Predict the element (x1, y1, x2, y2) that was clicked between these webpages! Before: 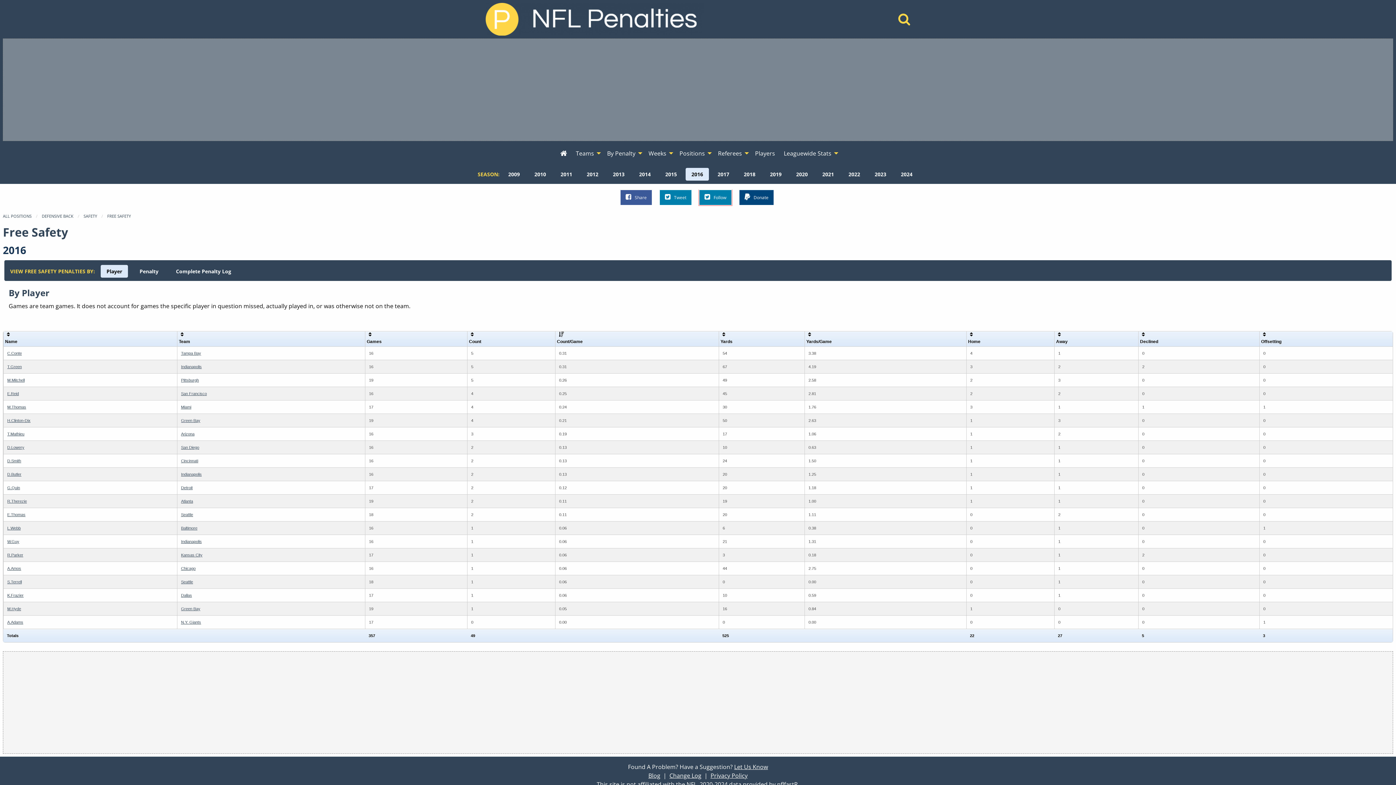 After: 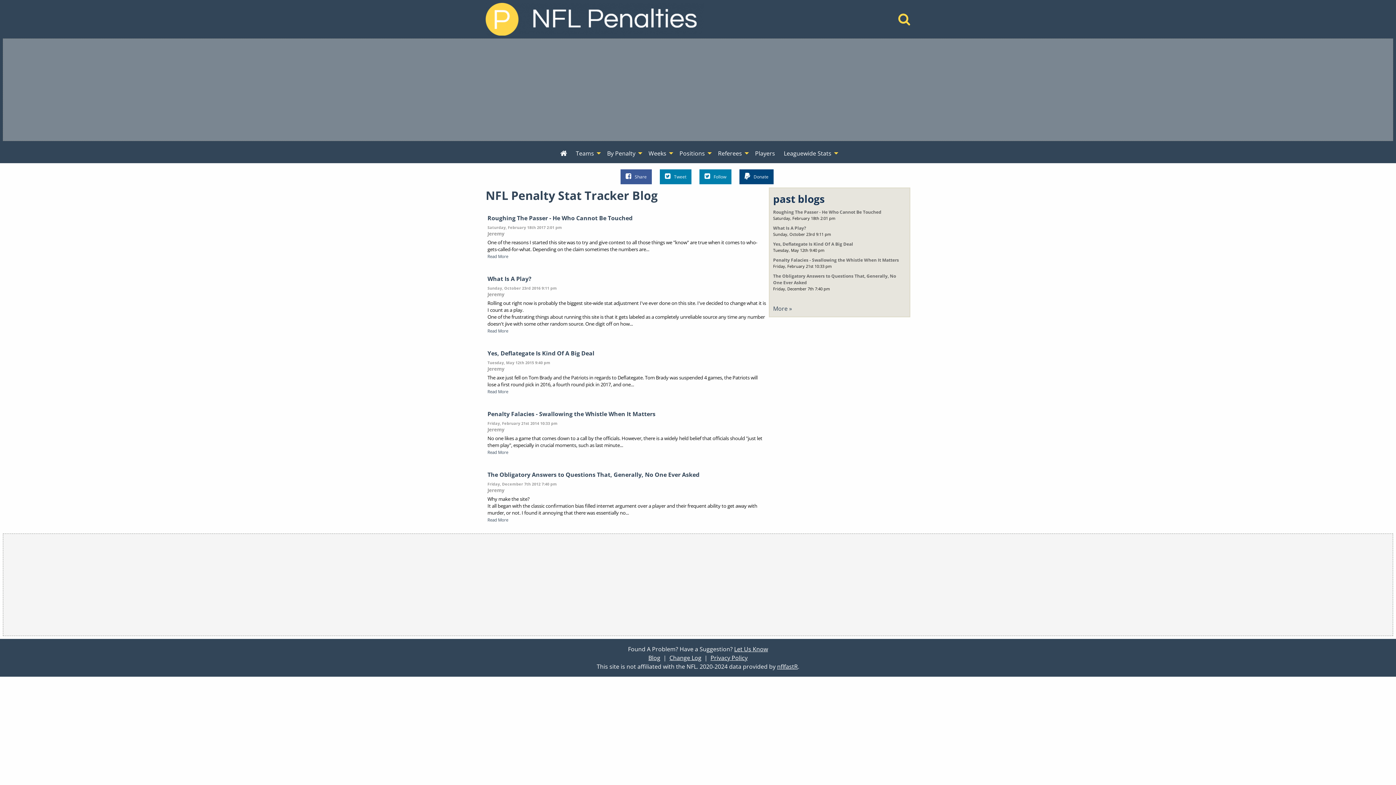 Action: bbox: (648, 772, 660, 780) label: Blog